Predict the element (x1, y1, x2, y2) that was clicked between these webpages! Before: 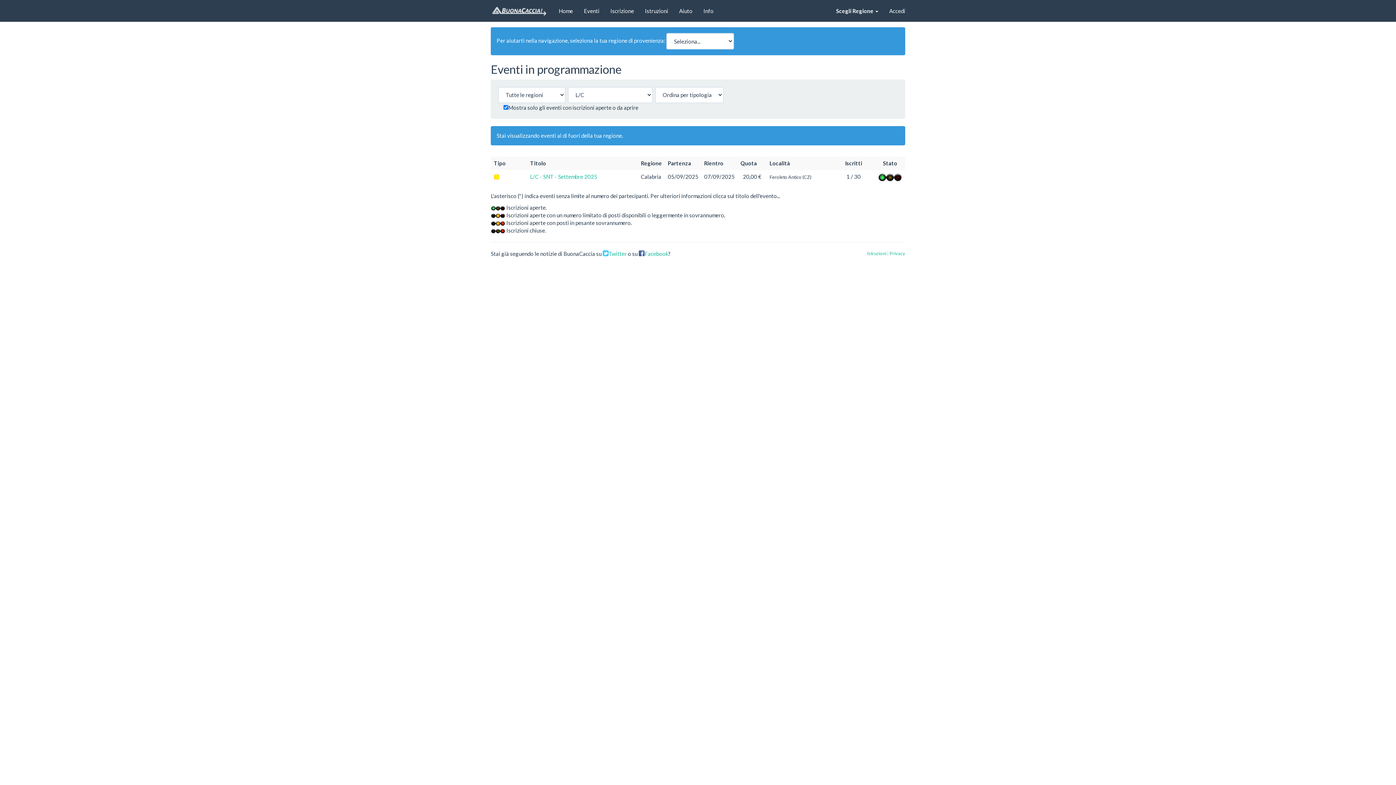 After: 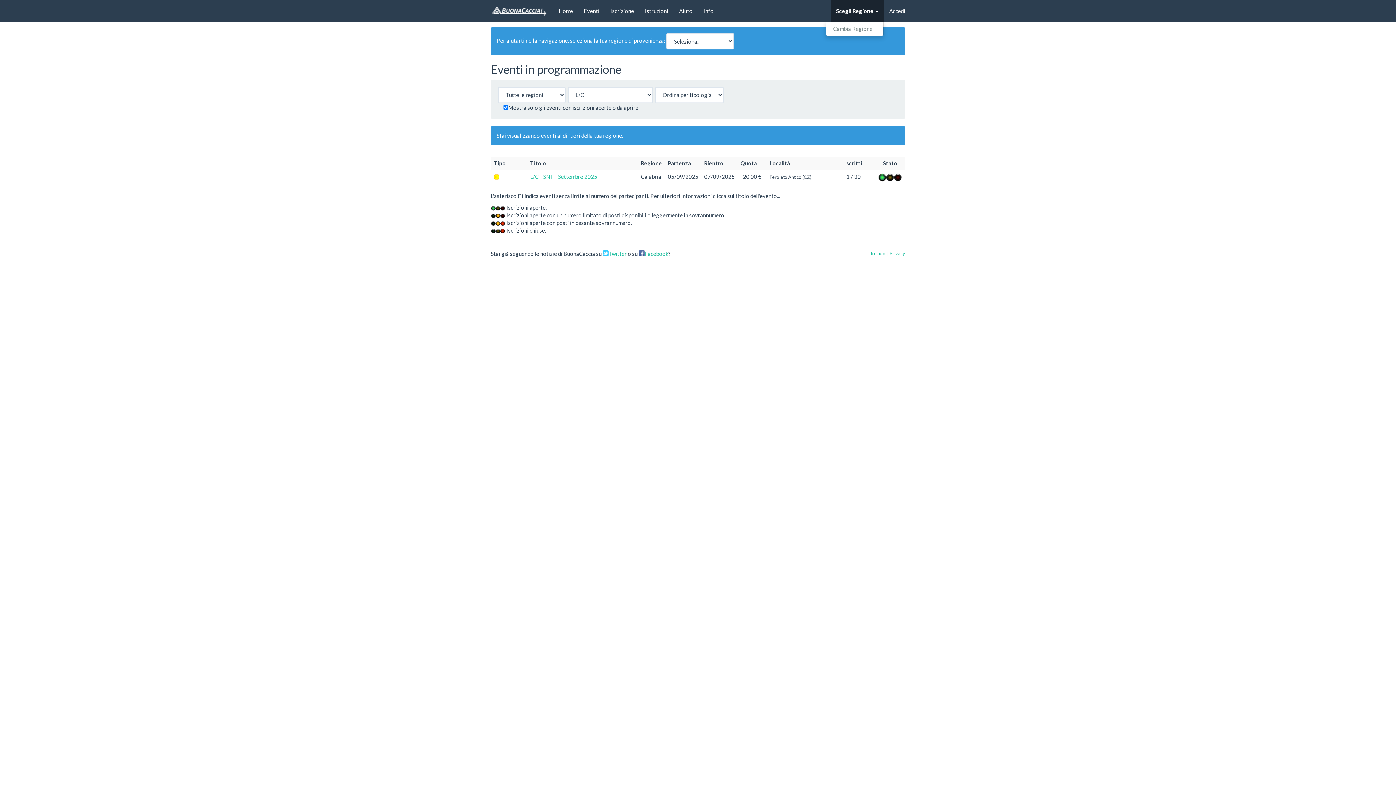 Action: label: Scegli Regione  bbox: (830, 0, 884, 21)